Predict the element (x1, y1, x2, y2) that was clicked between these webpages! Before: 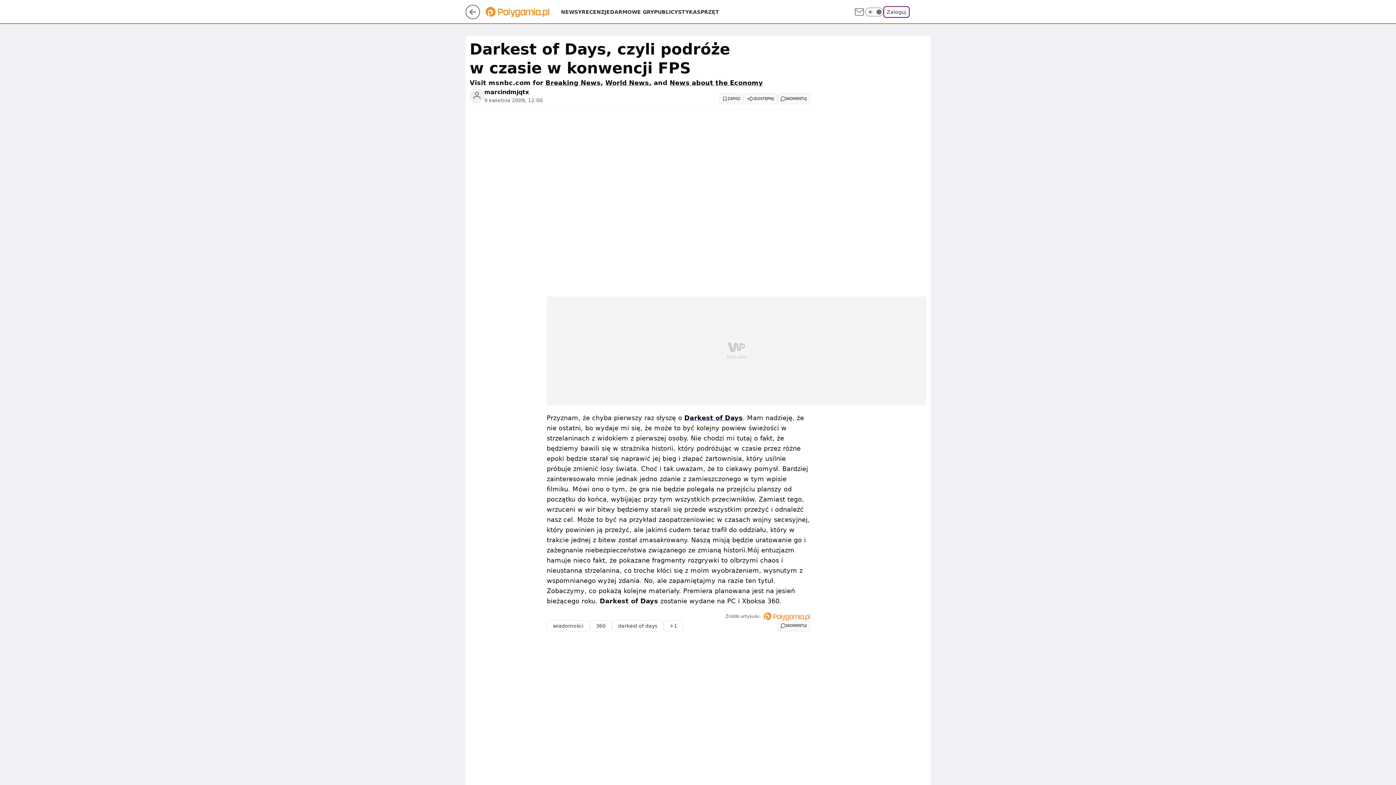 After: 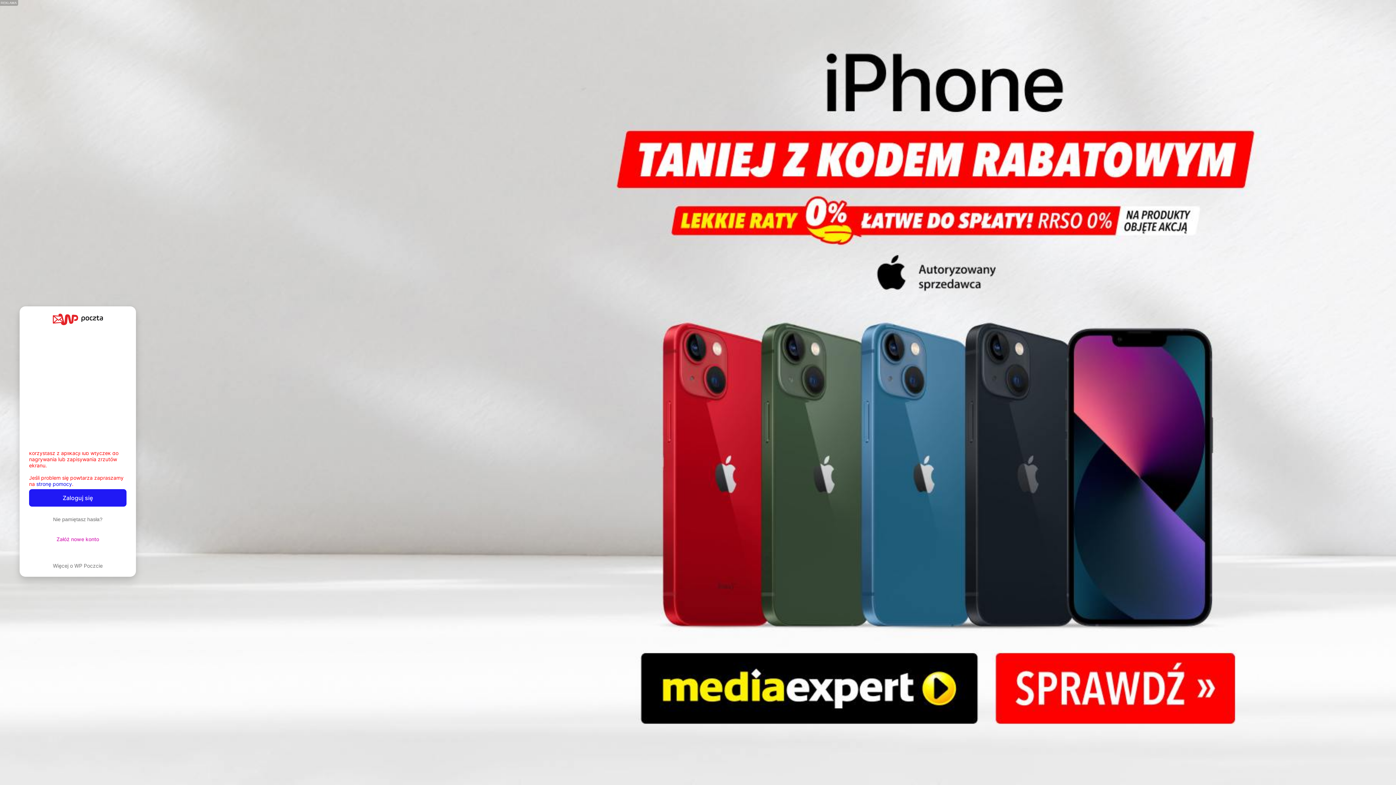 Action: bbox: (853, 6, 865, 17)